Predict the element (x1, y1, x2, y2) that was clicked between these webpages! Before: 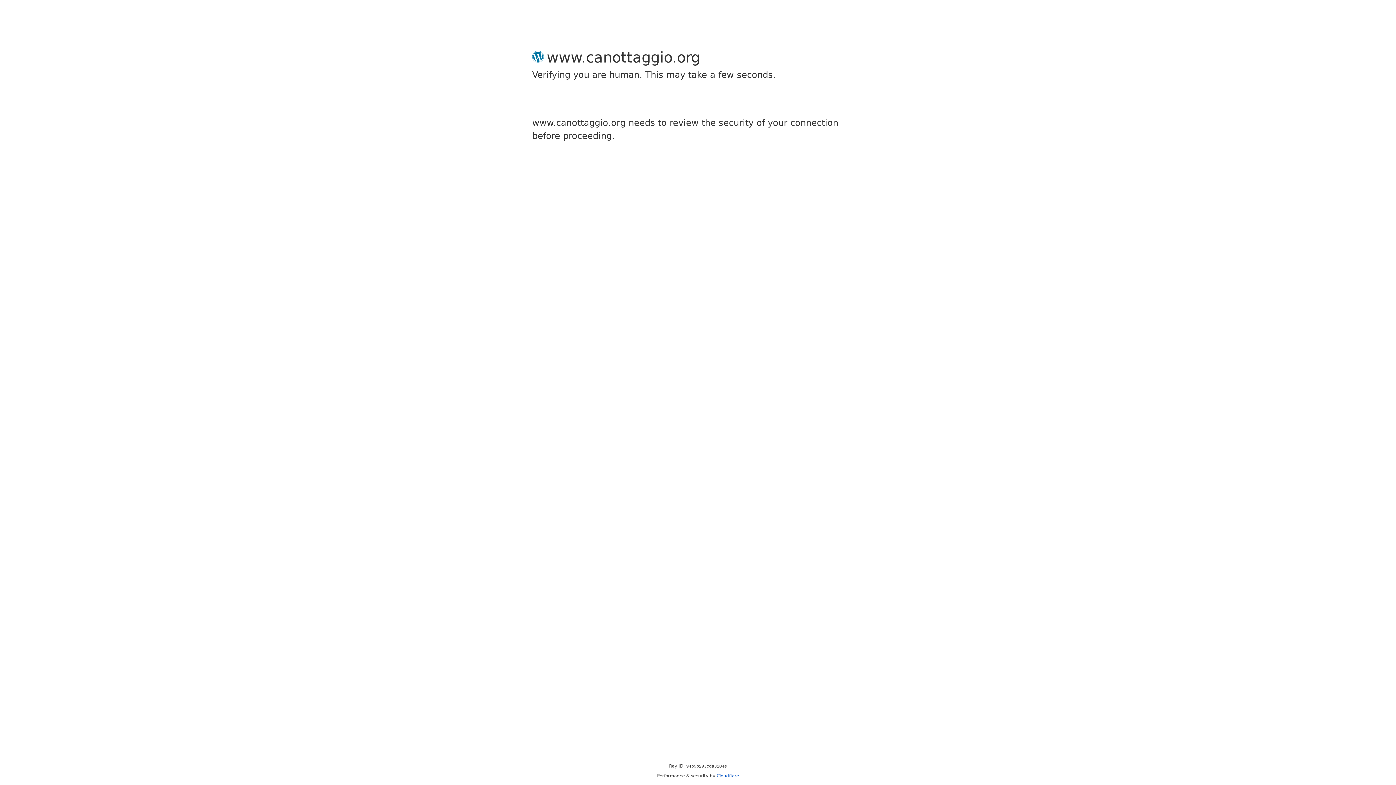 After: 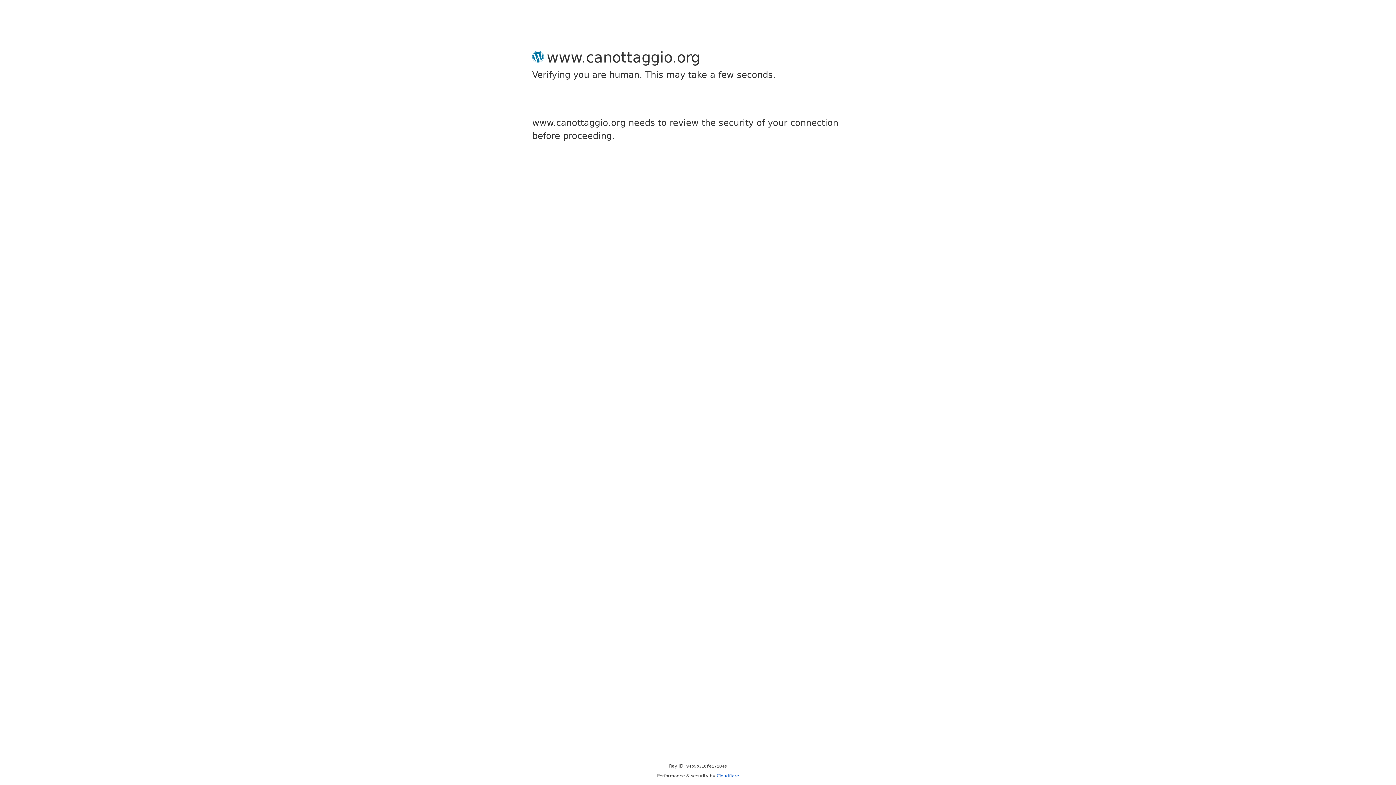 Action: bbox: (716, 773, 739, 778) label: Cloudflare